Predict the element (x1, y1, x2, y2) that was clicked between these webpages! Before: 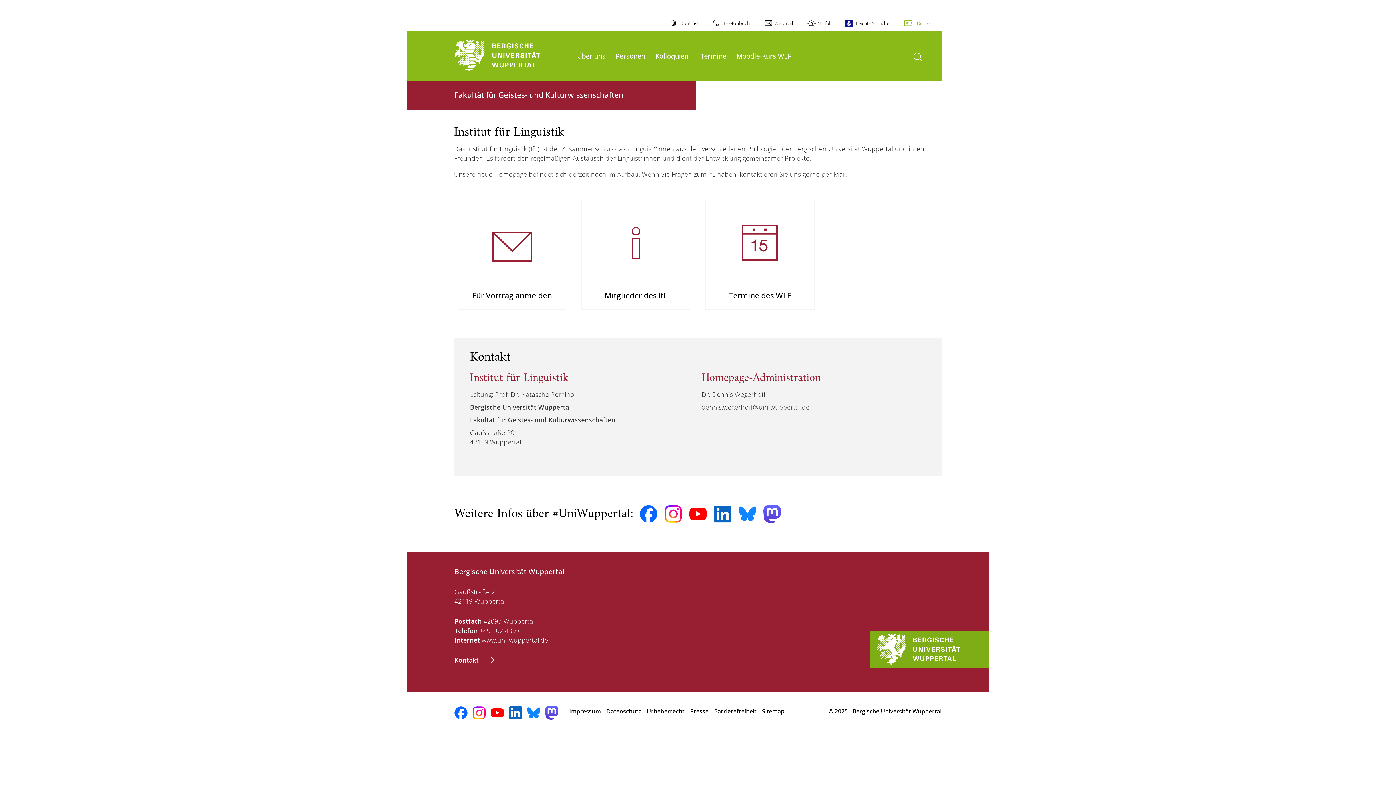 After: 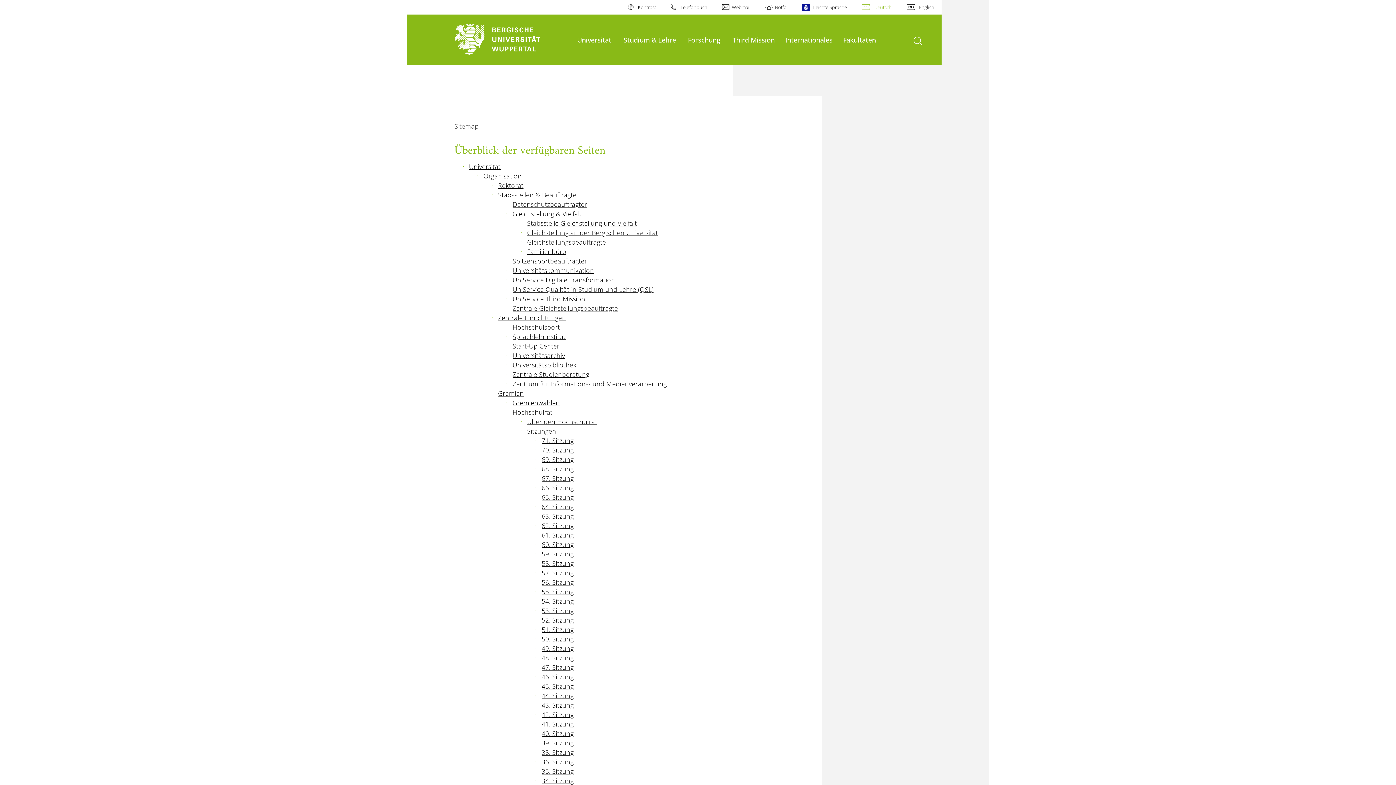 Action: bbox: (762, 703, 784, 719) label: Sitemap